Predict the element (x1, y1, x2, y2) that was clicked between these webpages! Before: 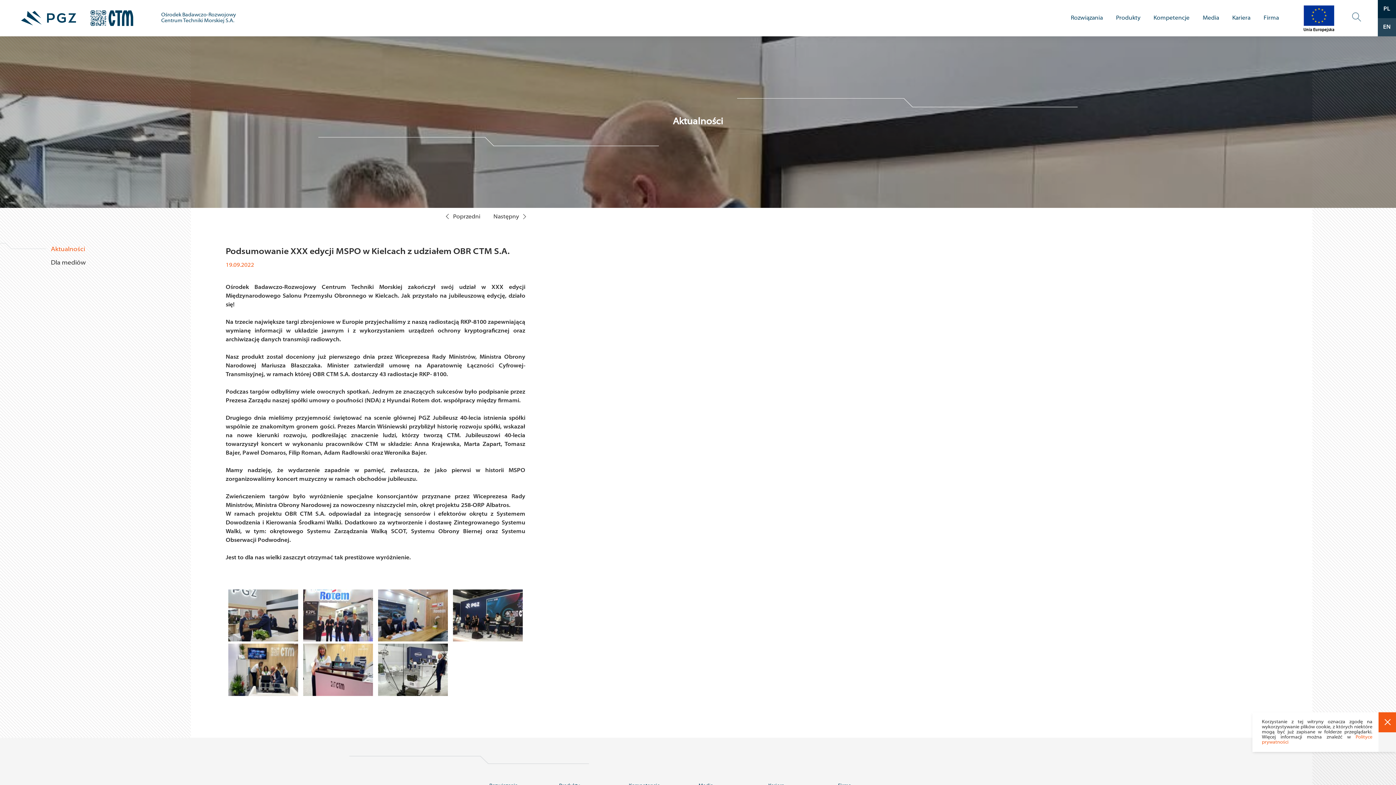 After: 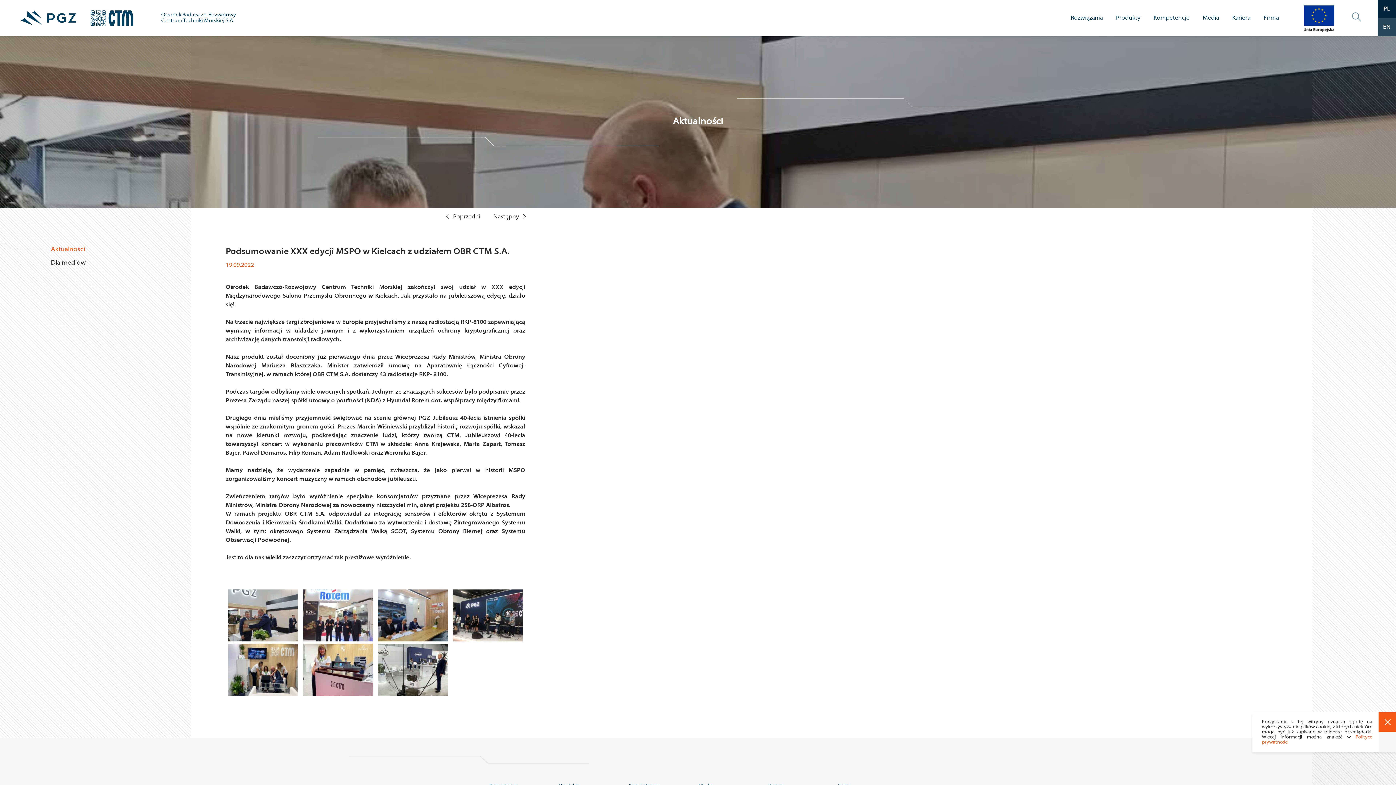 Action: bbox: (1304, 27, 1334, 33)